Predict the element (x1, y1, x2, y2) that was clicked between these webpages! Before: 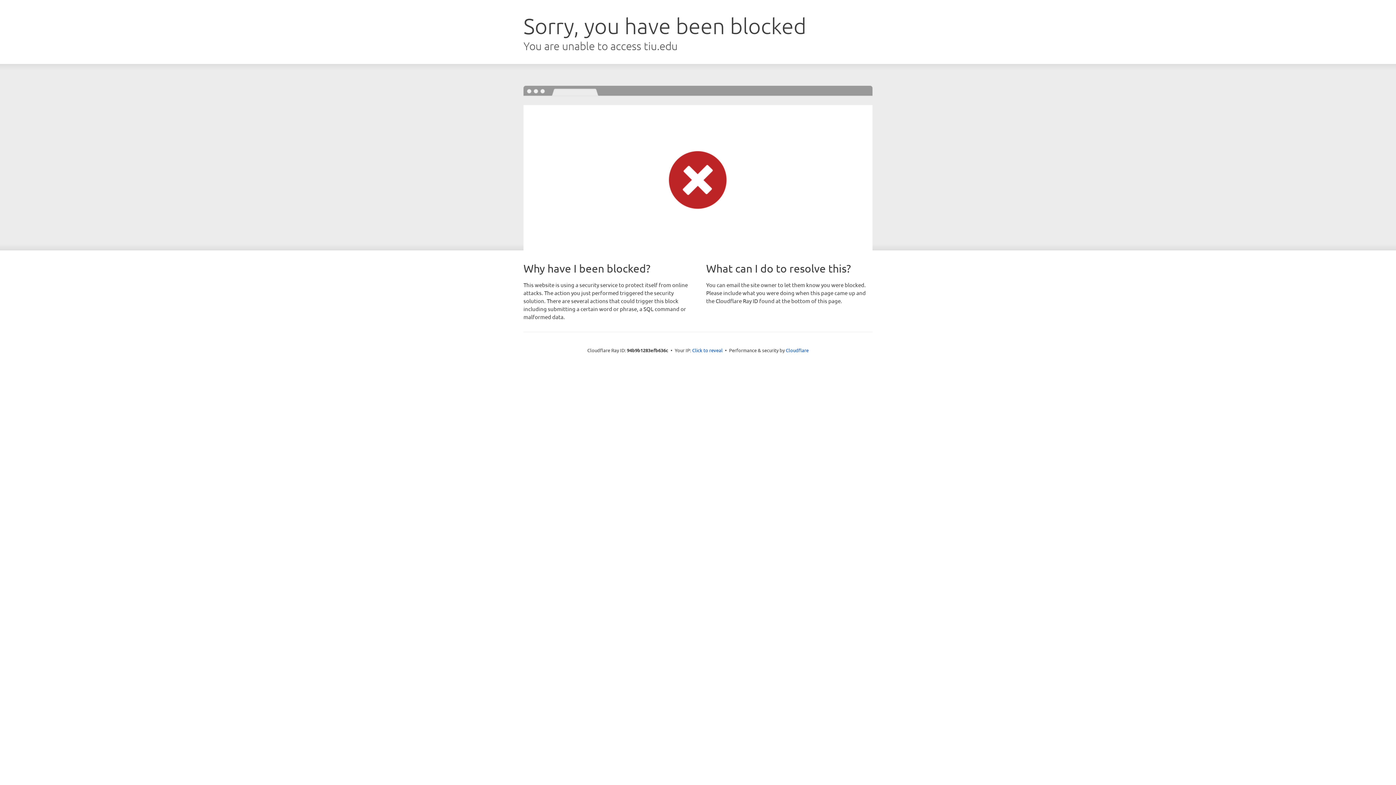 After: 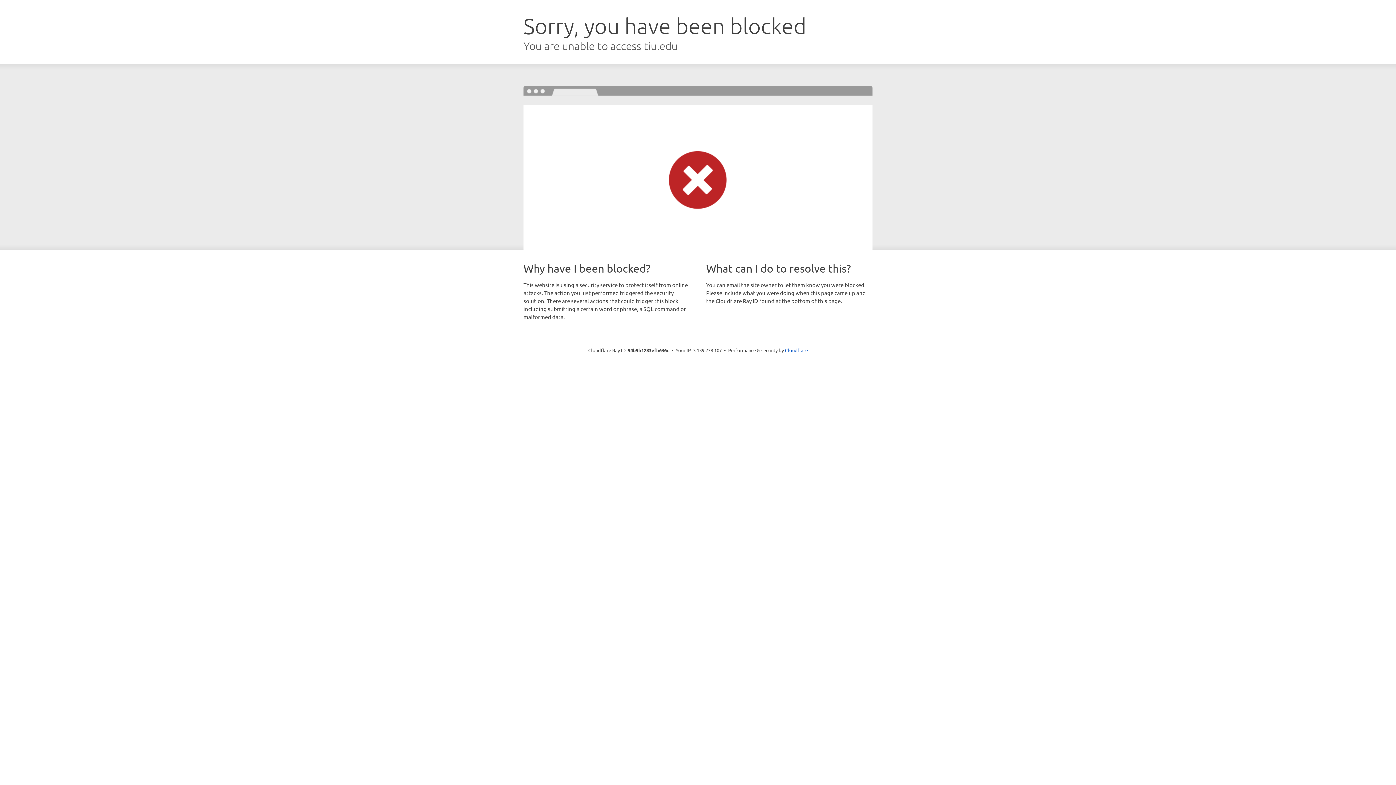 Action: label: Click to reveal bbox: (692, 346, 722, 353)